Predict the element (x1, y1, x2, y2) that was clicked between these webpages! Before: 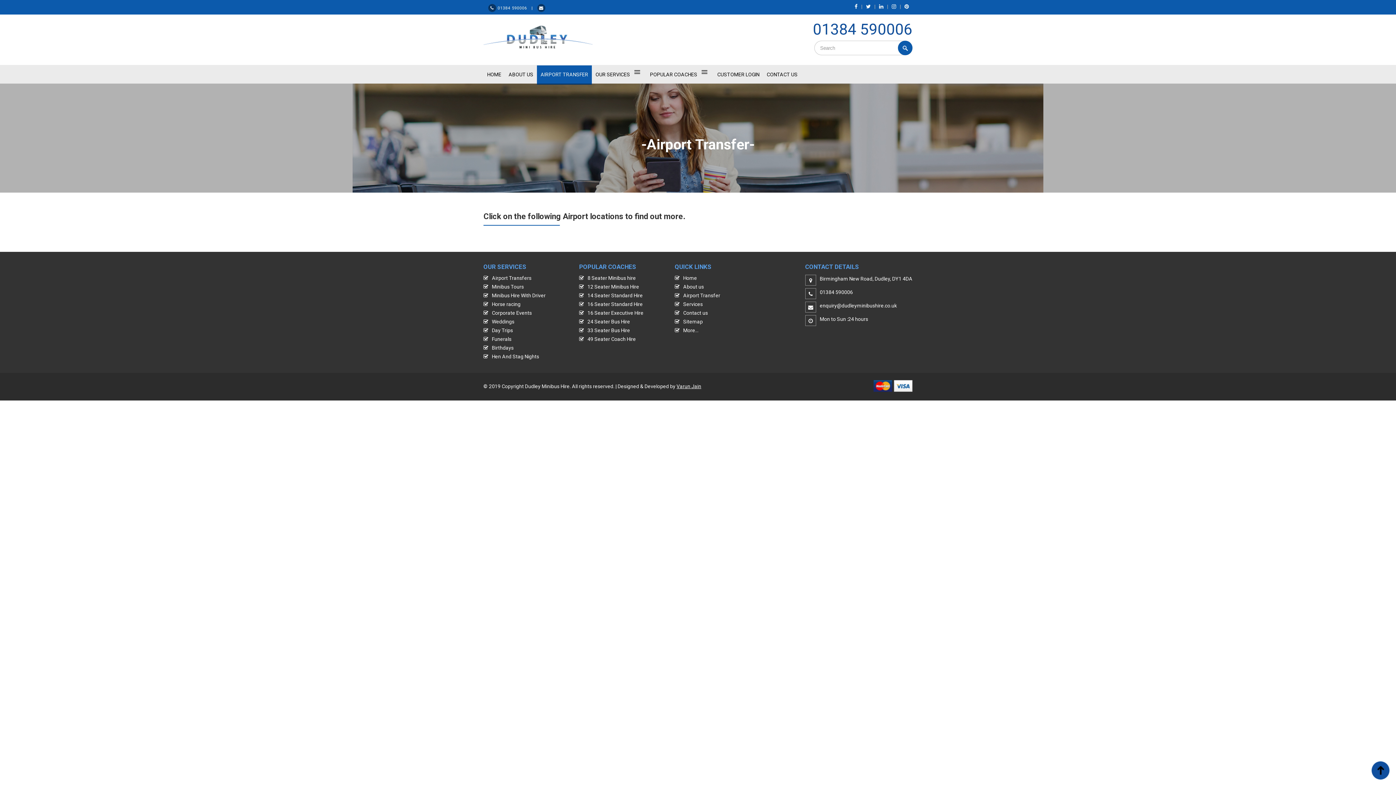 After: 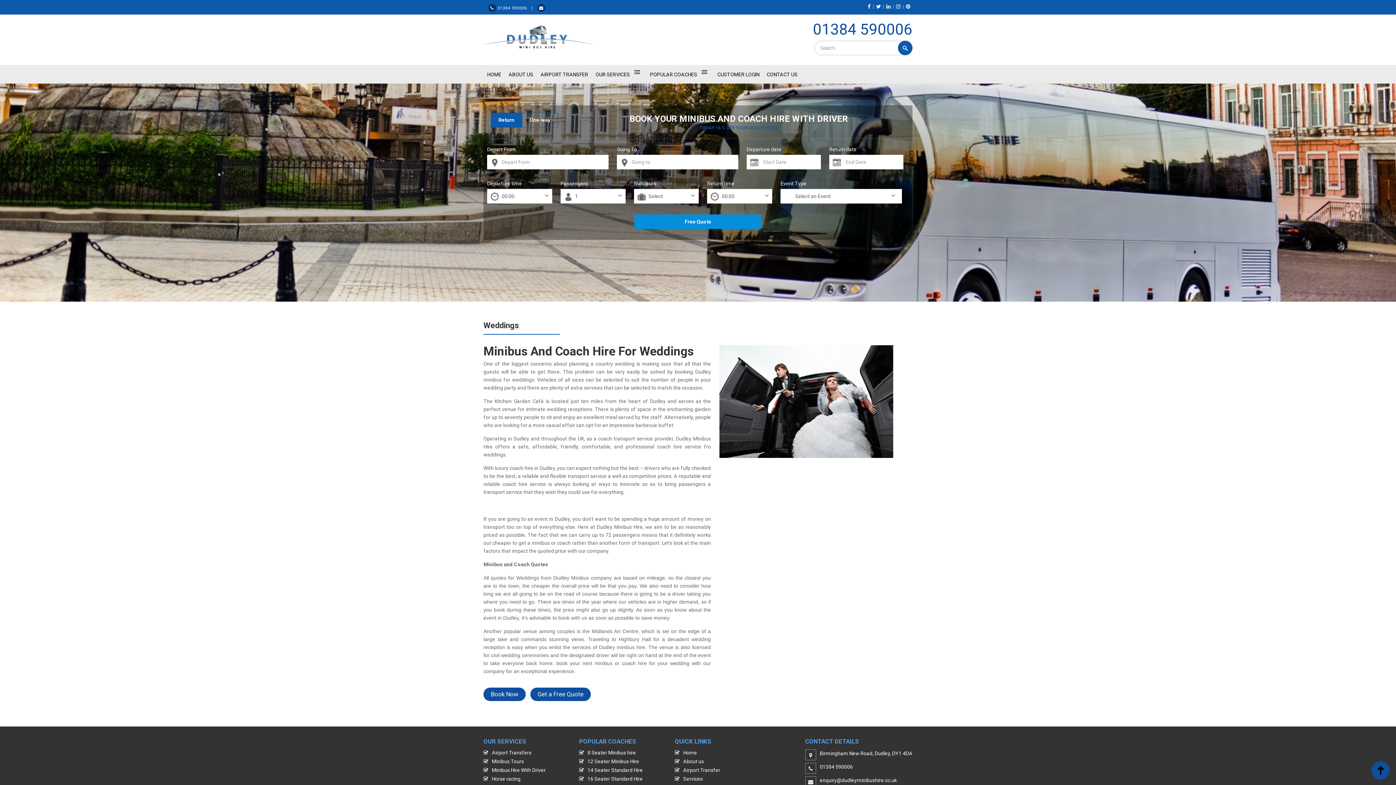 Action: bbox: (483, 318, 514, 324) label: Weddings